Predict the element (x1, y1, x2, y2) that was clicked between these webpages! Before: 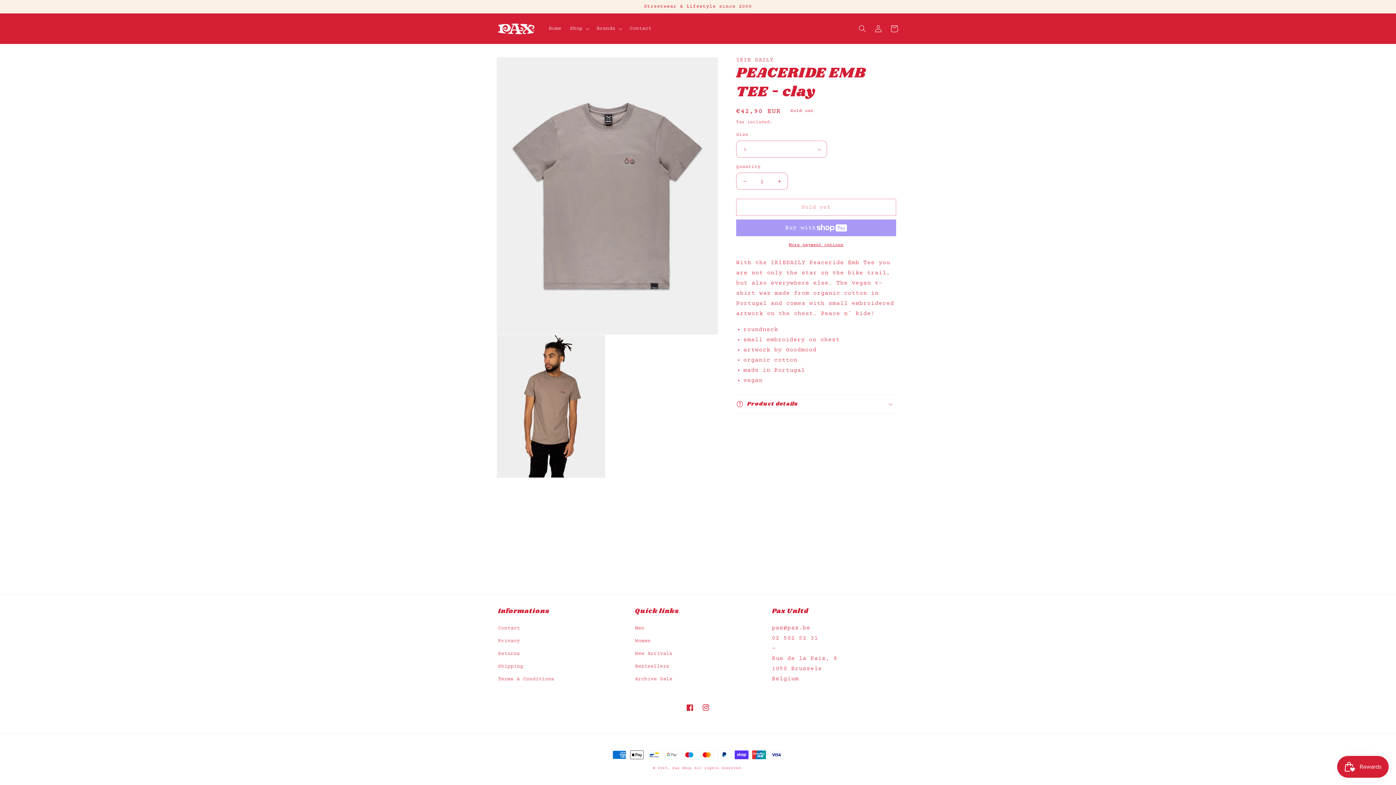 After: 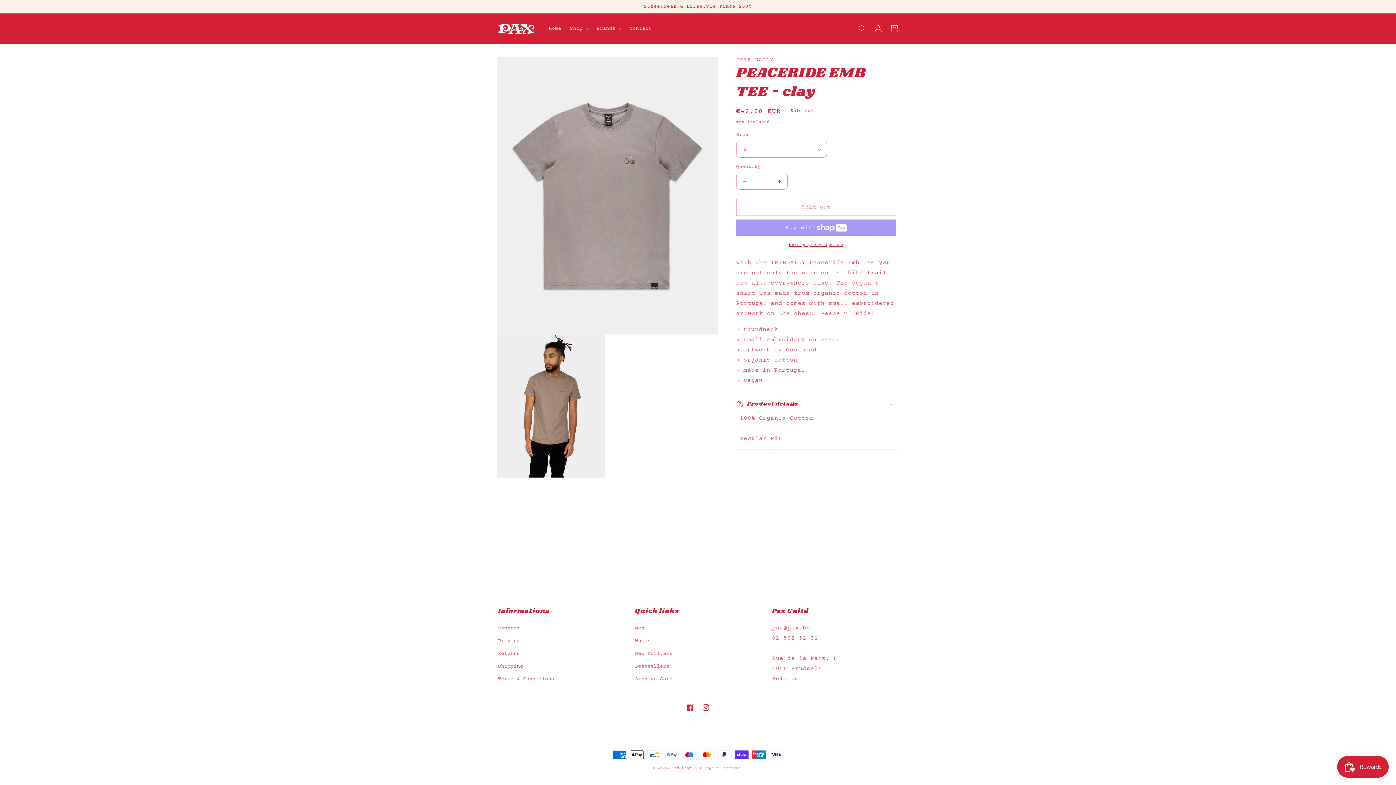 Action: label: Product details bbox: (736, 395, 898, 413)